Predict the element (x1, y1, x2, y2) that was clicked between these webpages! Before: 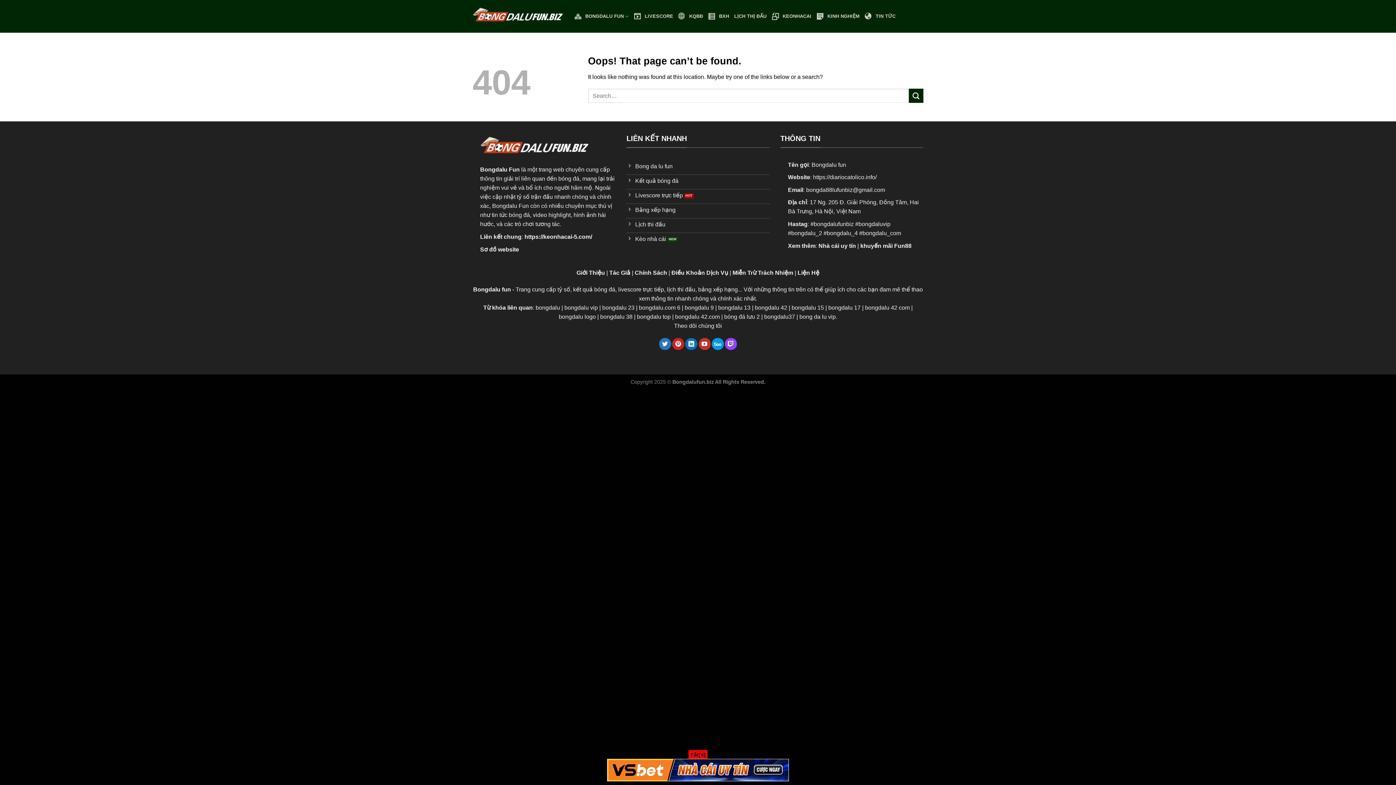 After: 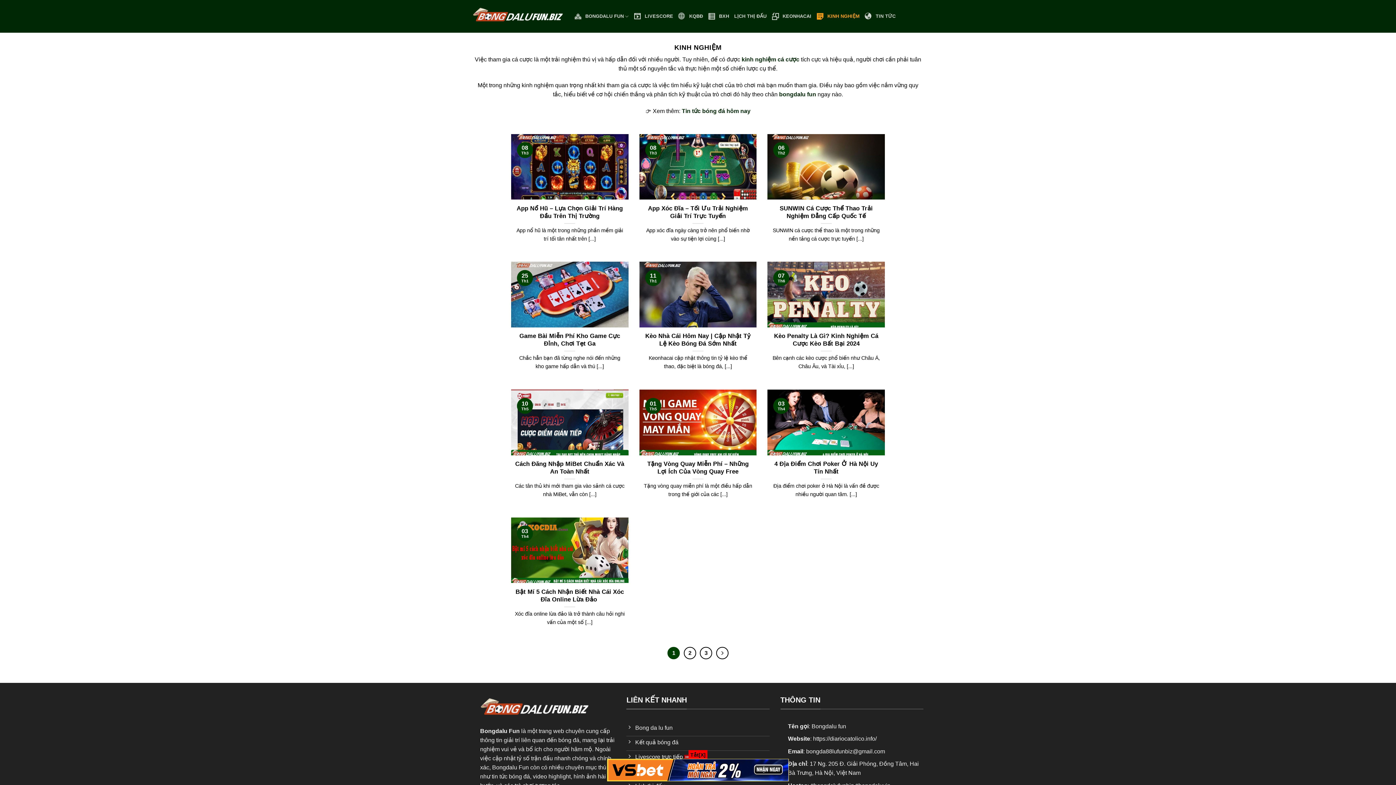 Action: label: KINH NGHIỆM bbox: (816, 9, 859, 23)